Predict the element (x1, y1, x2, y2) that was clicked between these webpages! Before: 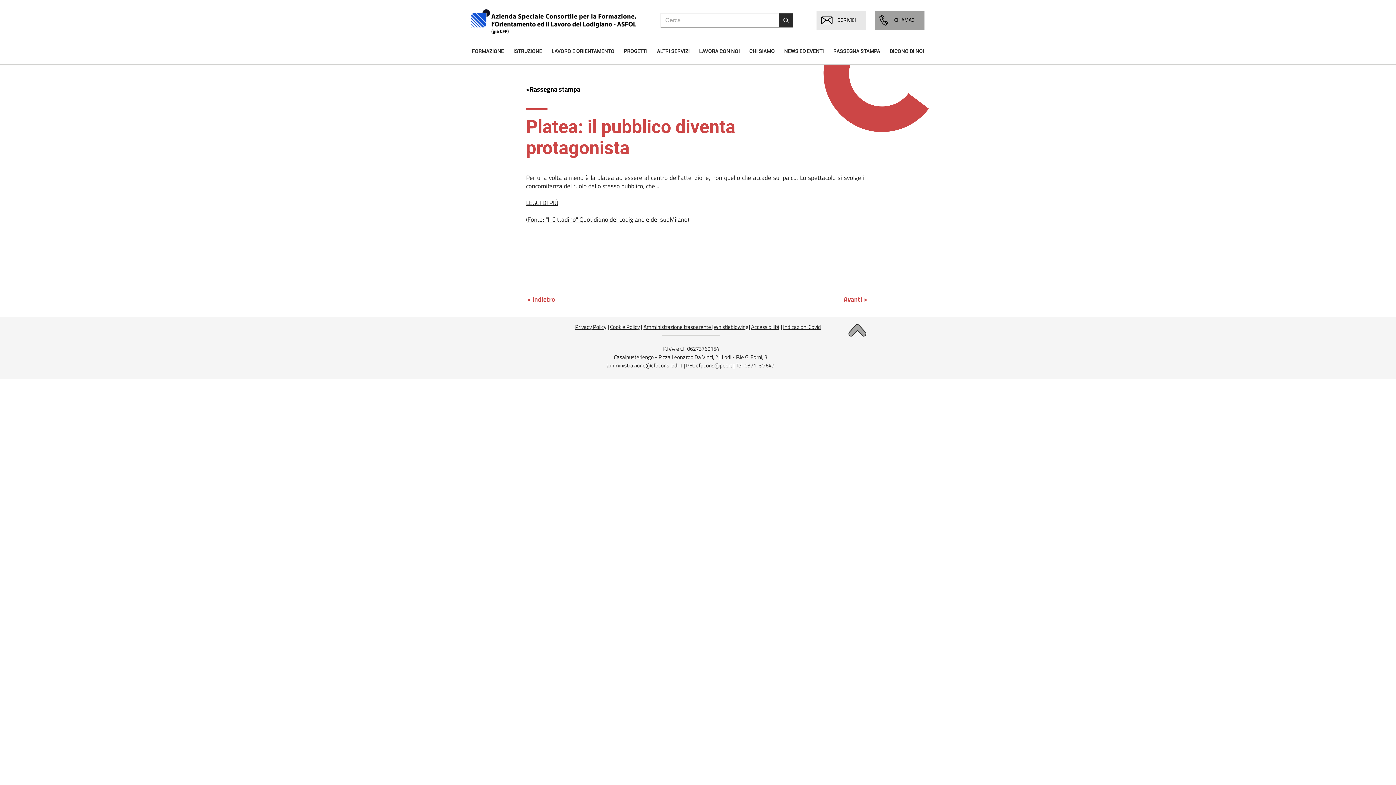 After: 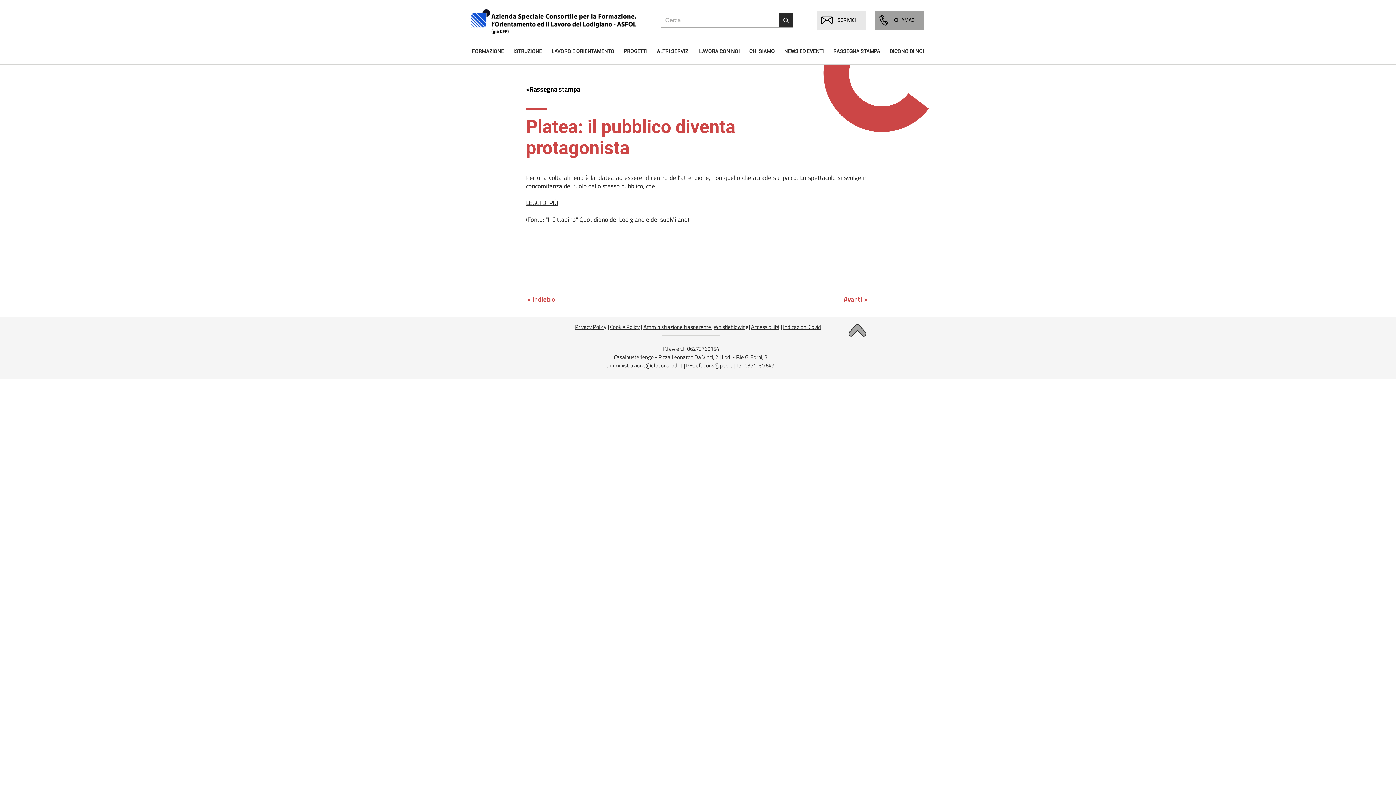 Action: label: CHI SIAMO bbox: (744, 40, 779, 55)